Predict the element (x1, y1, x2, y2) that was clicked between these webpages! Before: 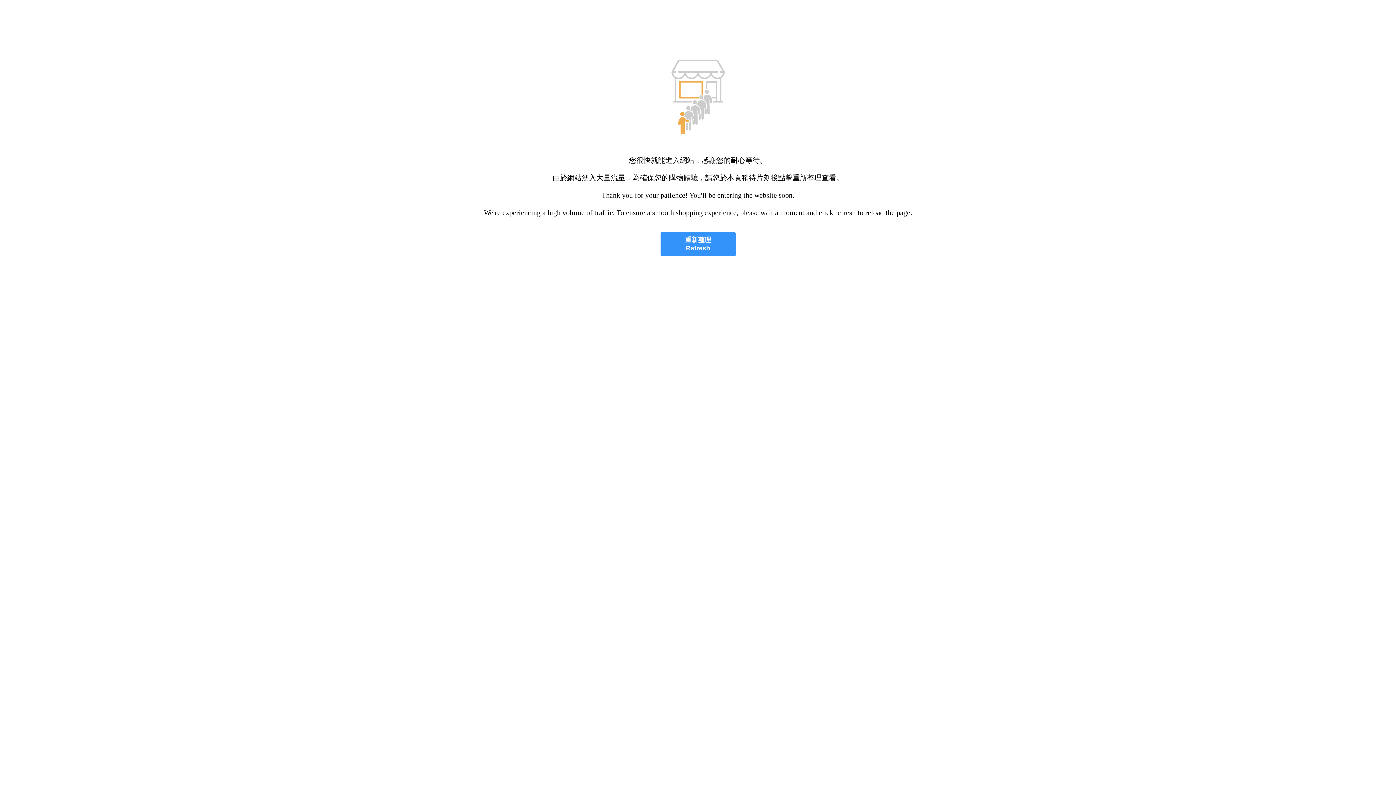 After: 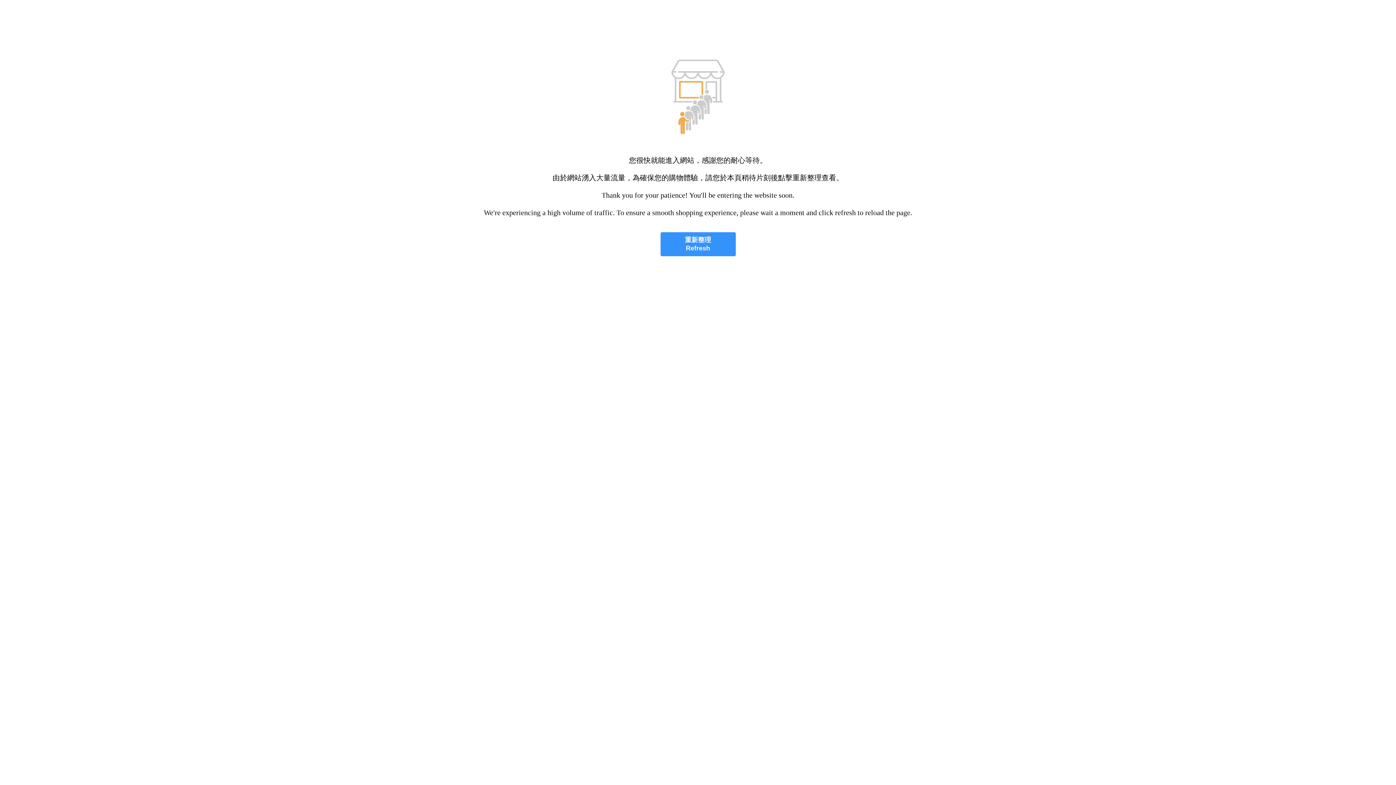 Action: bbox: (660, 232, 735, 256) label: 重新整理
Refresh